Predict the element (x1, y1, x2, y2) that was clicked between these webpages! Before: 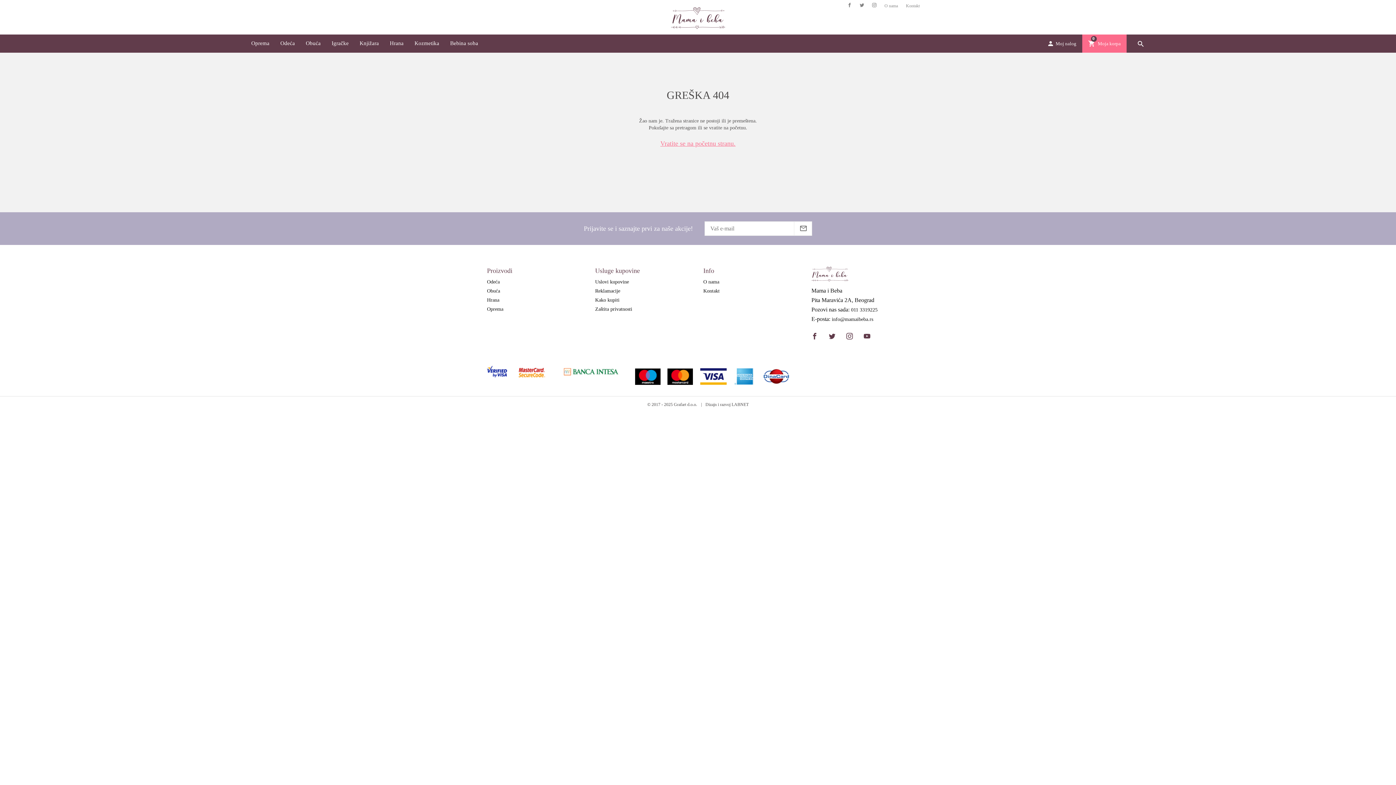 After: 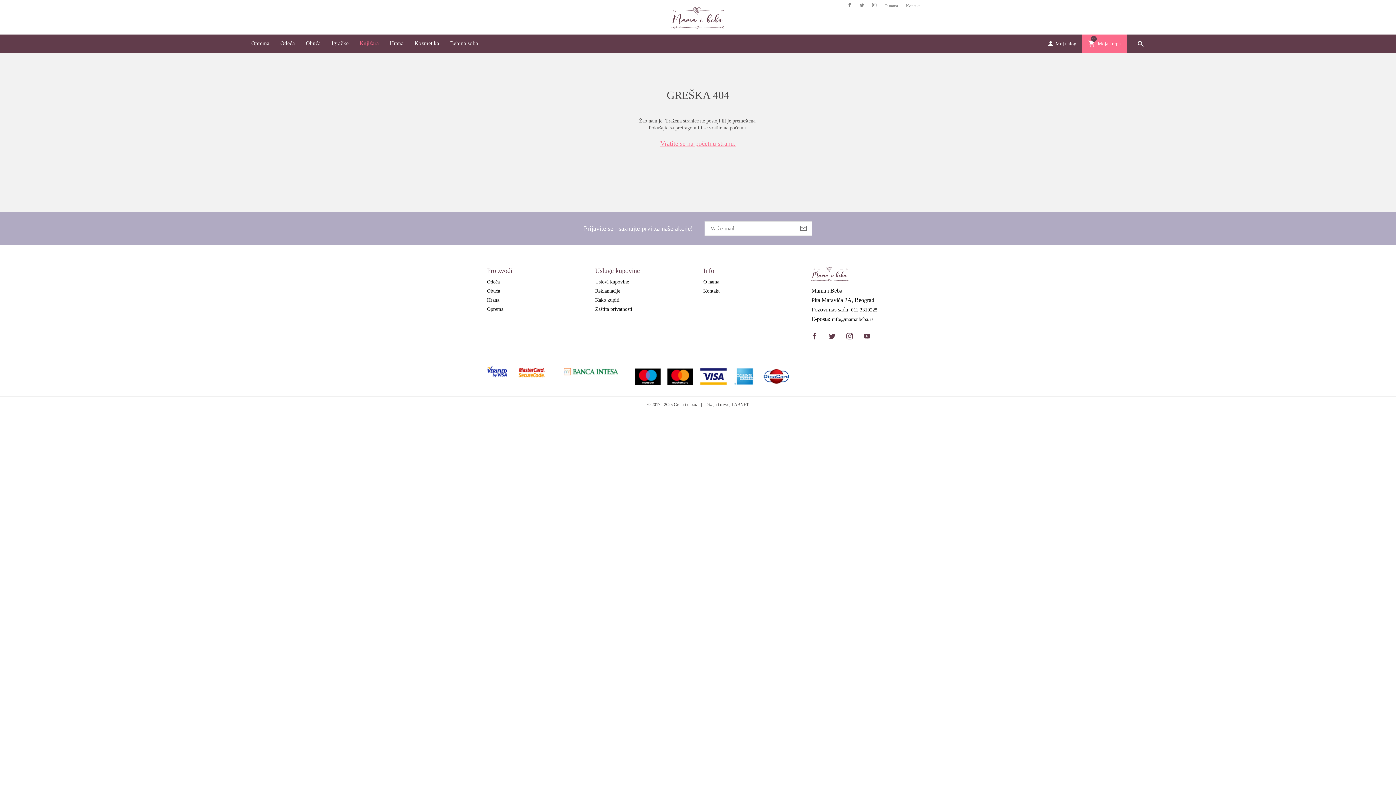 Action: bbox: (359, 34, 378, 52) label: Knjižara